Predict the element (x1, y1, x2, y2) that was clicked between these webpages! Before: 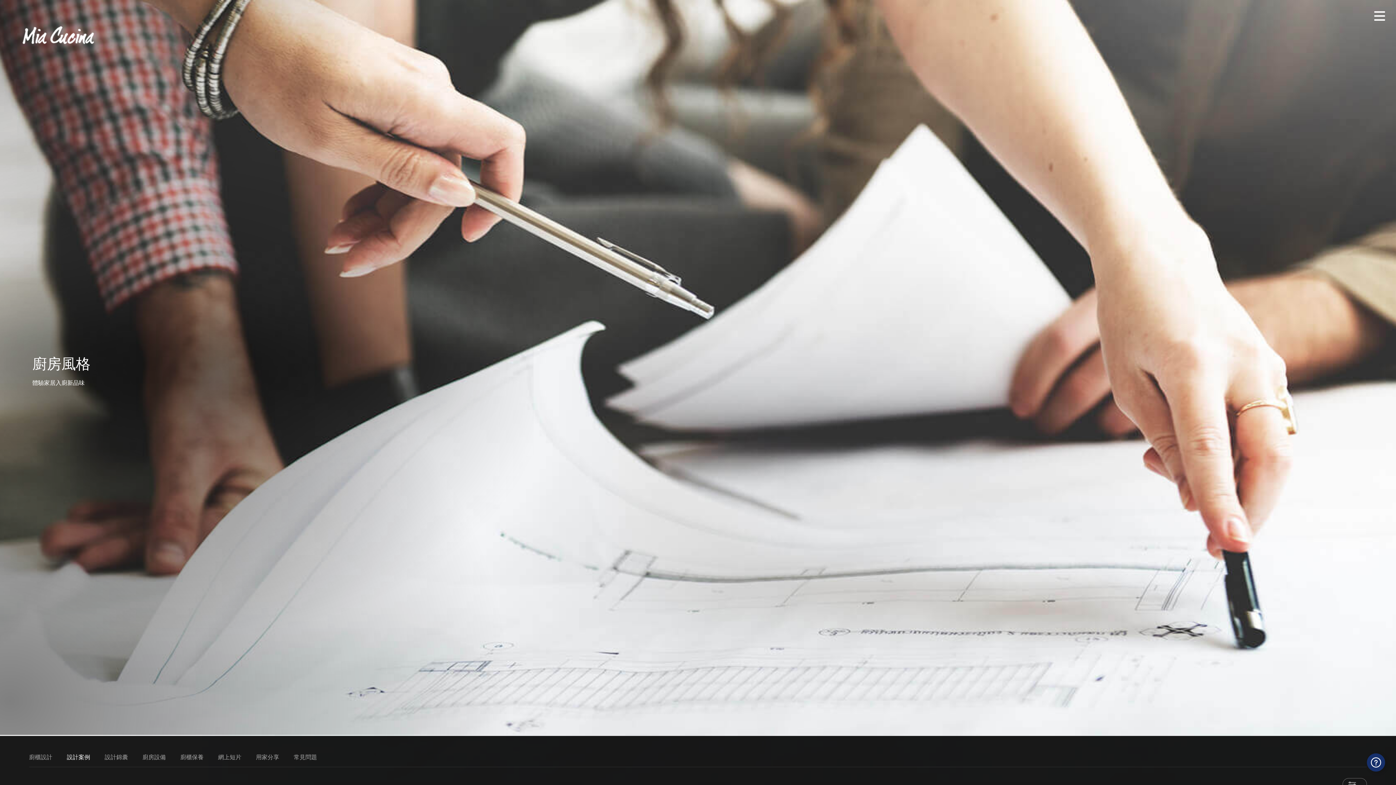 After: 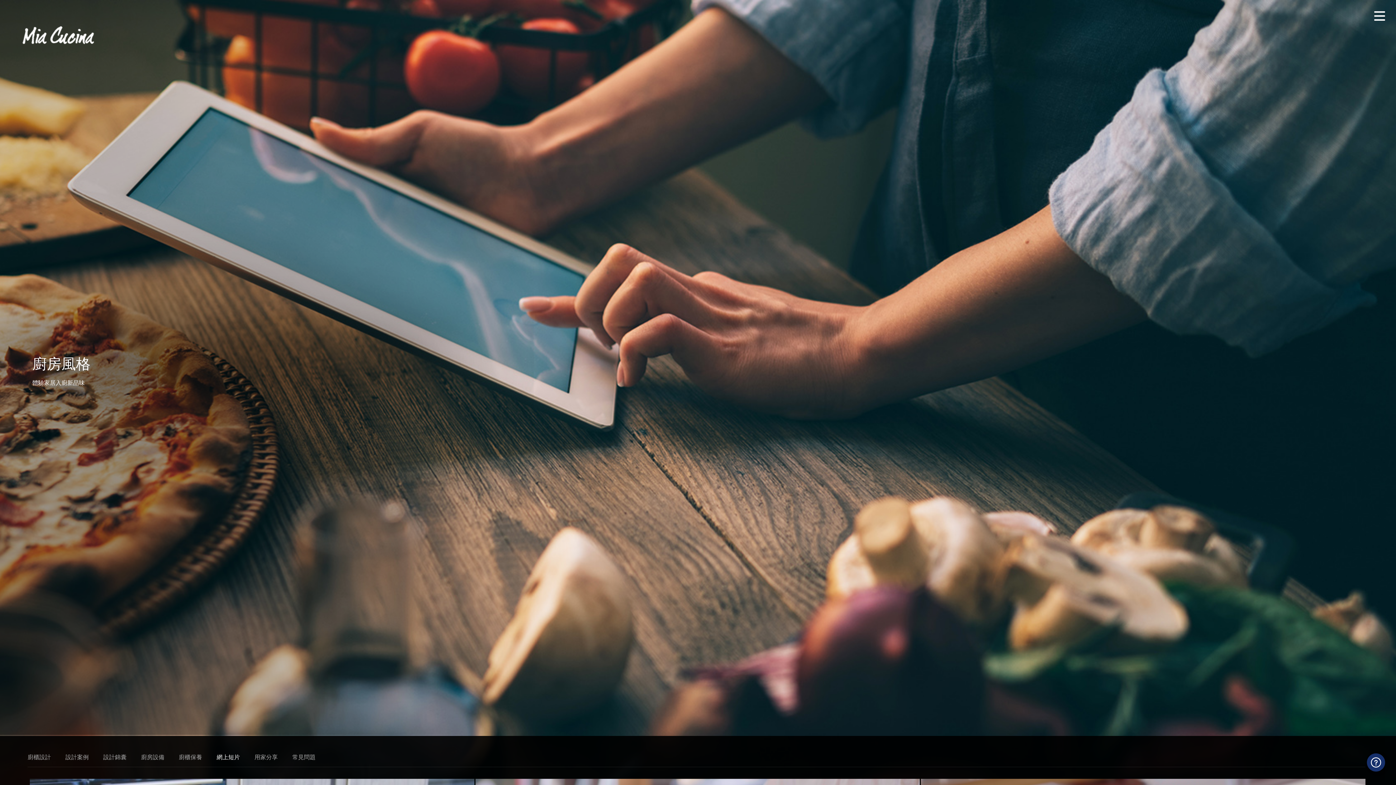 Action: label: 網上短片 bbox: (210, 752, 248, 761)